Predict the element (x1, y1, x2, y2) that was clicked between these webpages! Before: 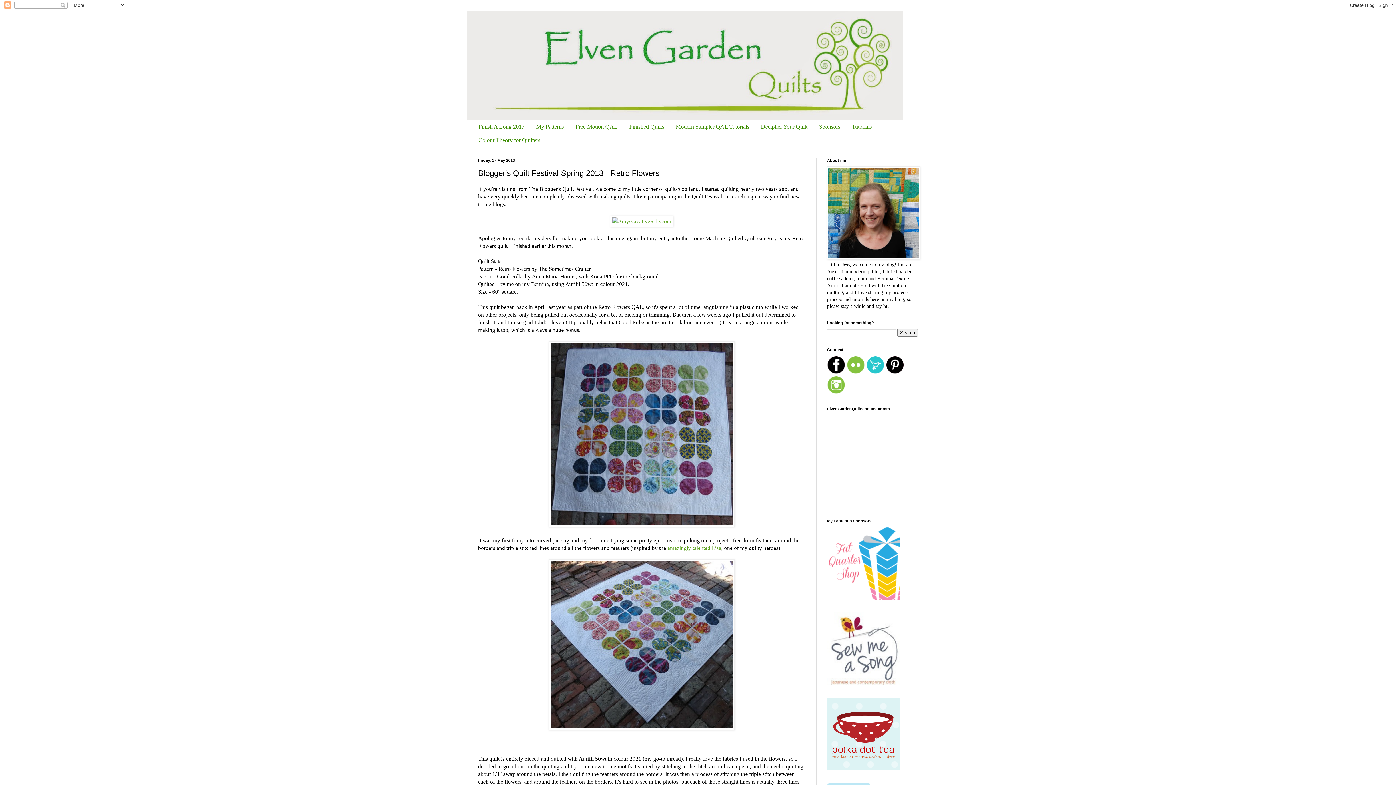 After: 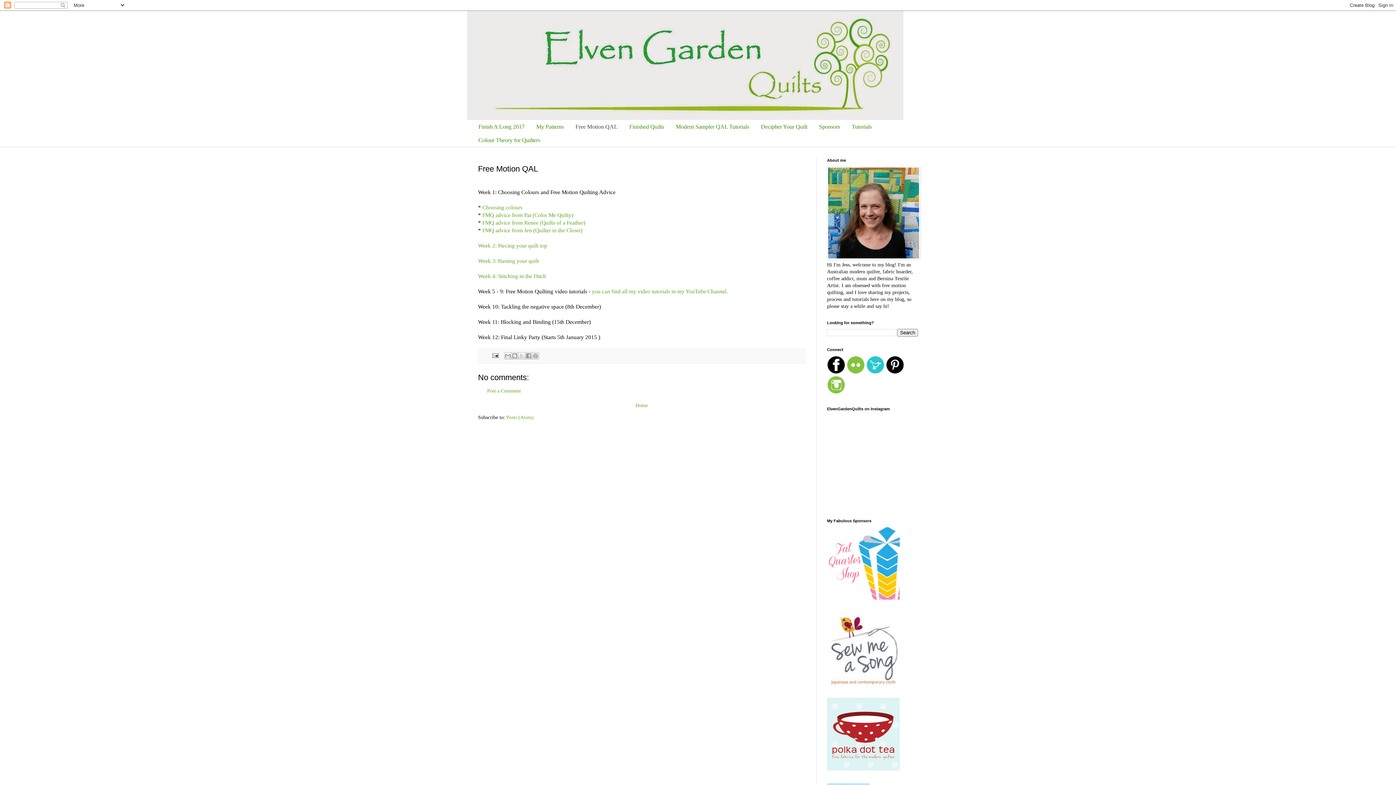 Action: label: Free Motion QAL bbox: (569, 120, 623, 133)